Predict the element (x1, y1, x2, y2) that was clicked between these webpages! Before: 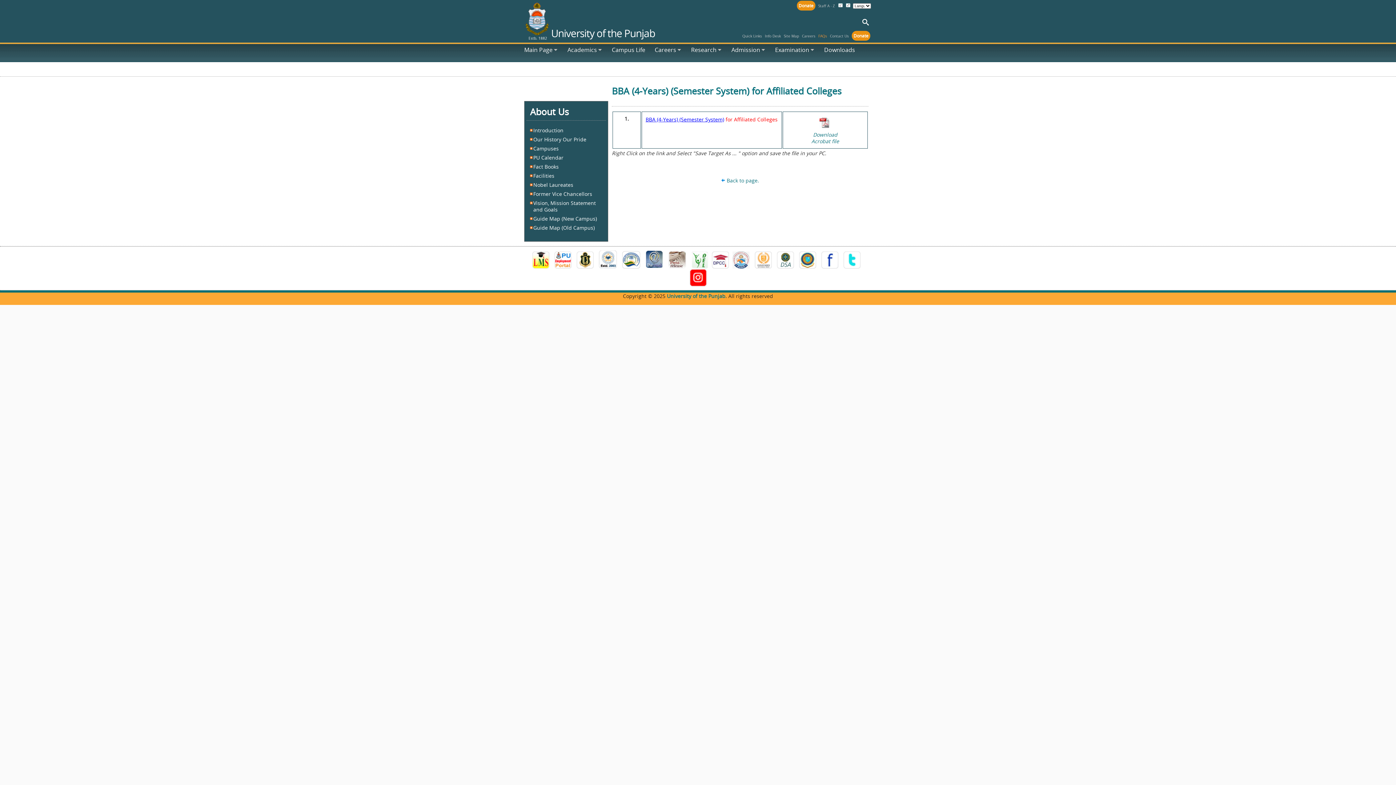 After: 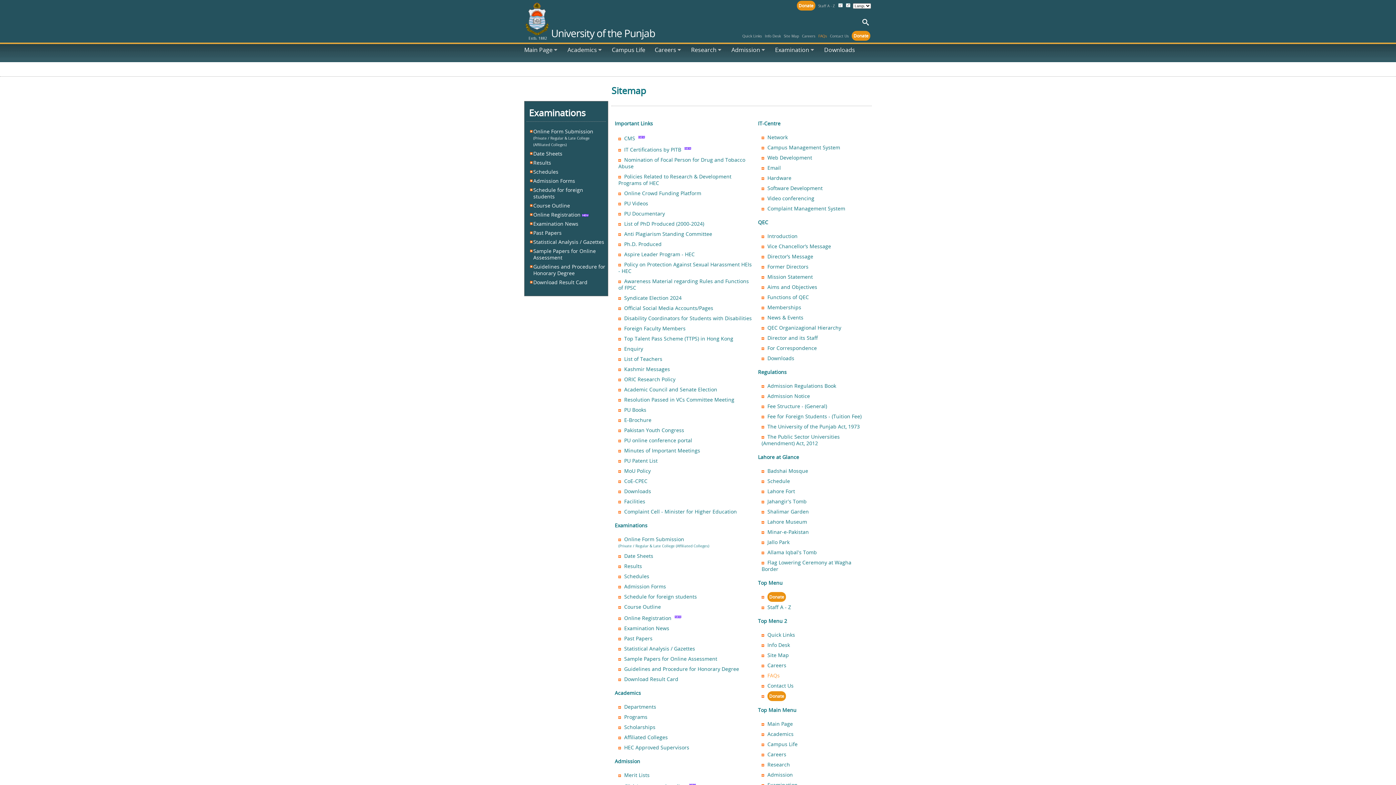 Action: label: Site Map bbox: (783, 33, 799, 38)